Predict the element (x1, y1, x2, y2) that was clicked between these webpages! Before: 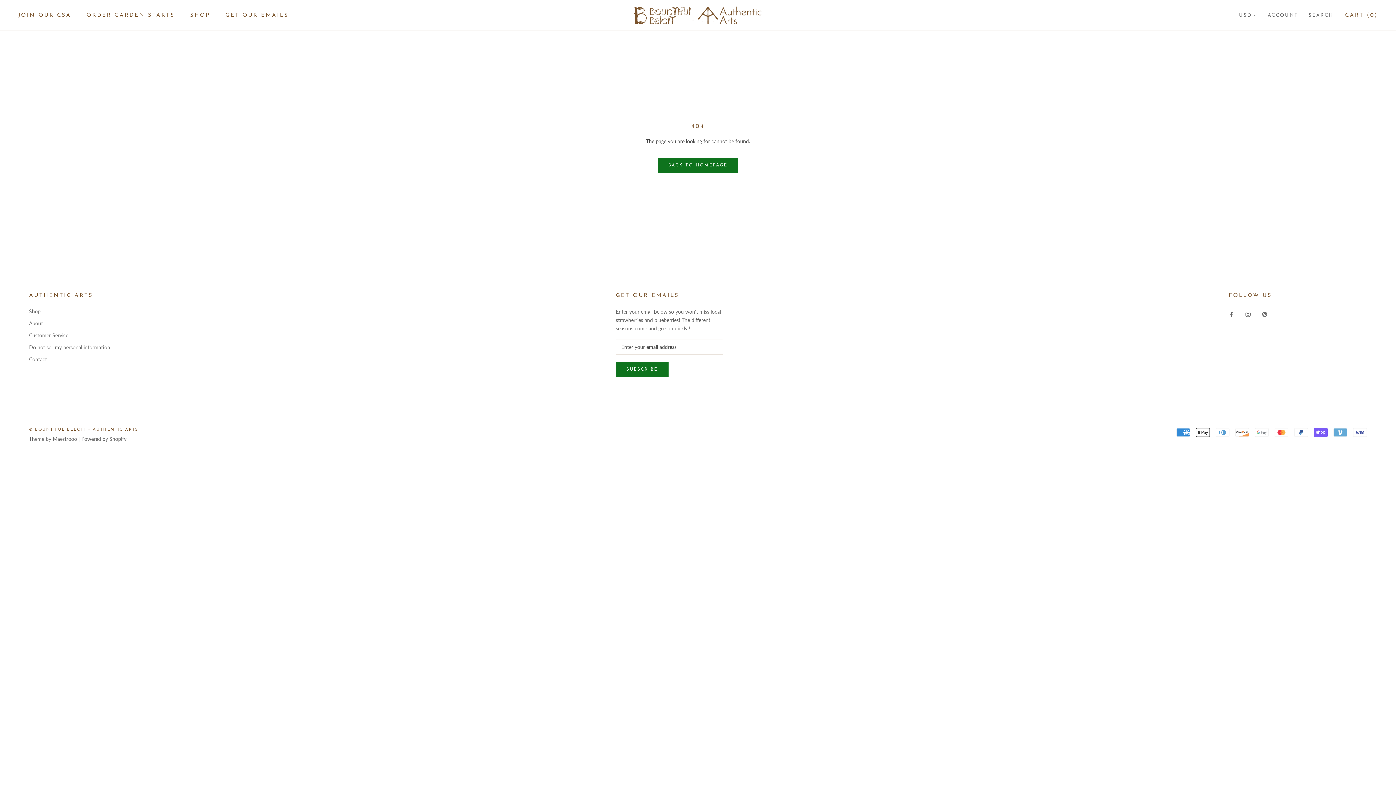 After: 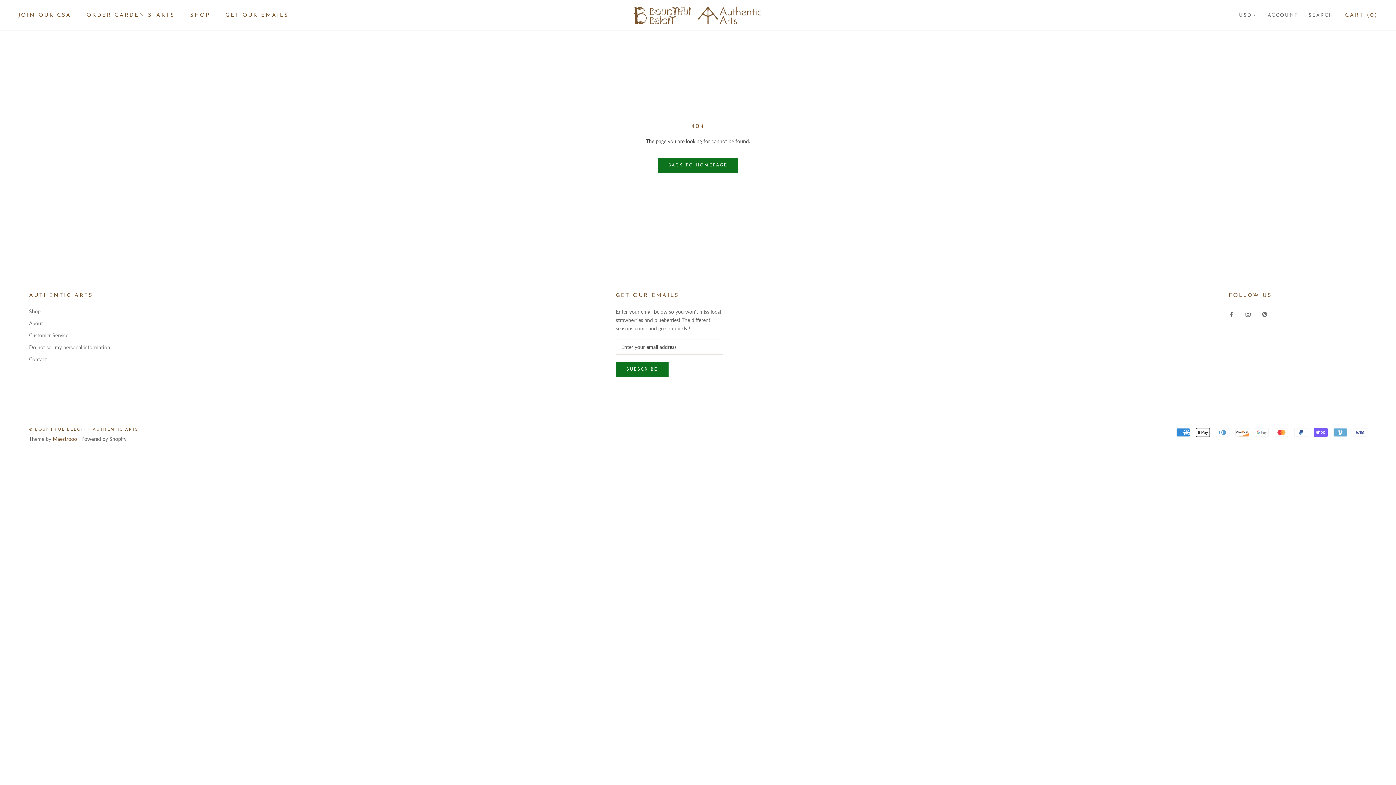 Action: label: Maestrooo bbox: (52, 435, 77, 442)